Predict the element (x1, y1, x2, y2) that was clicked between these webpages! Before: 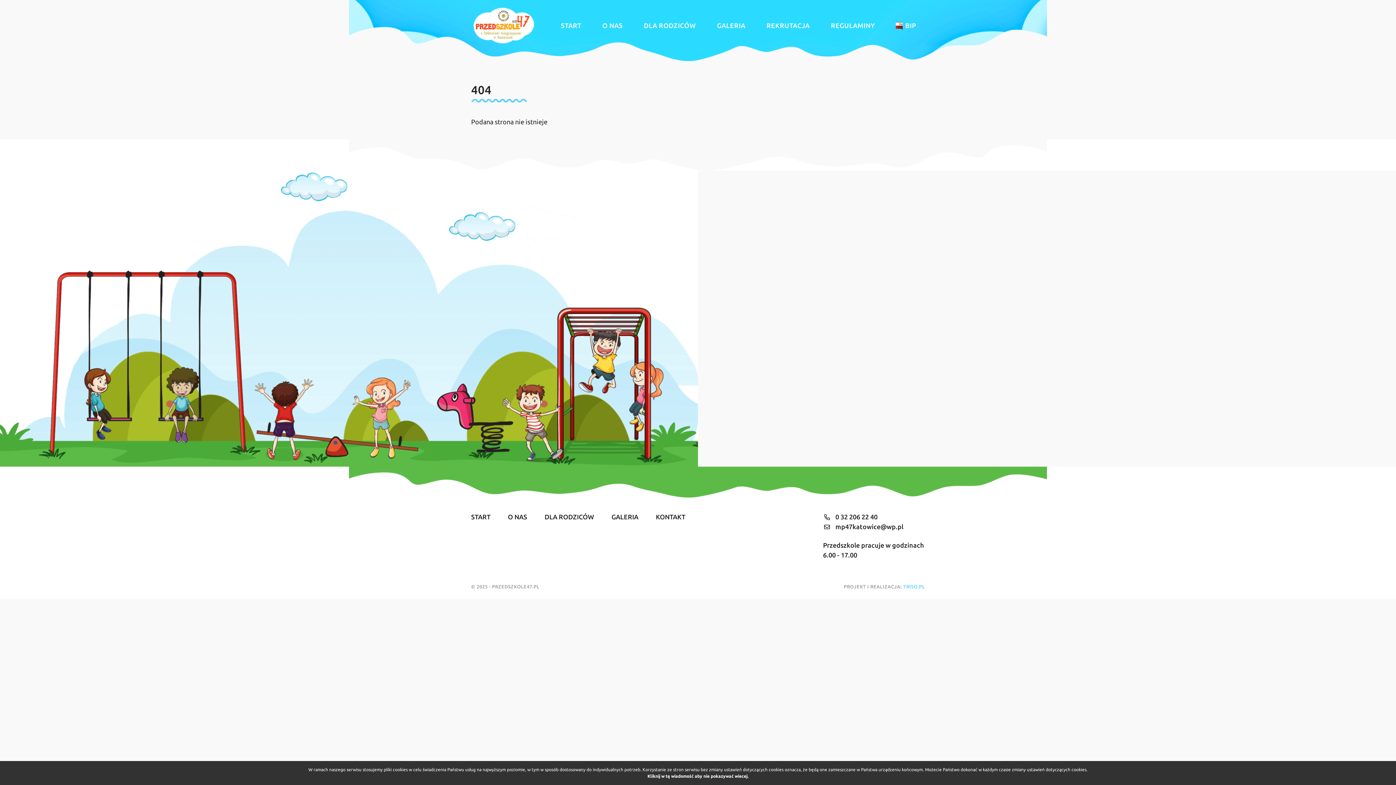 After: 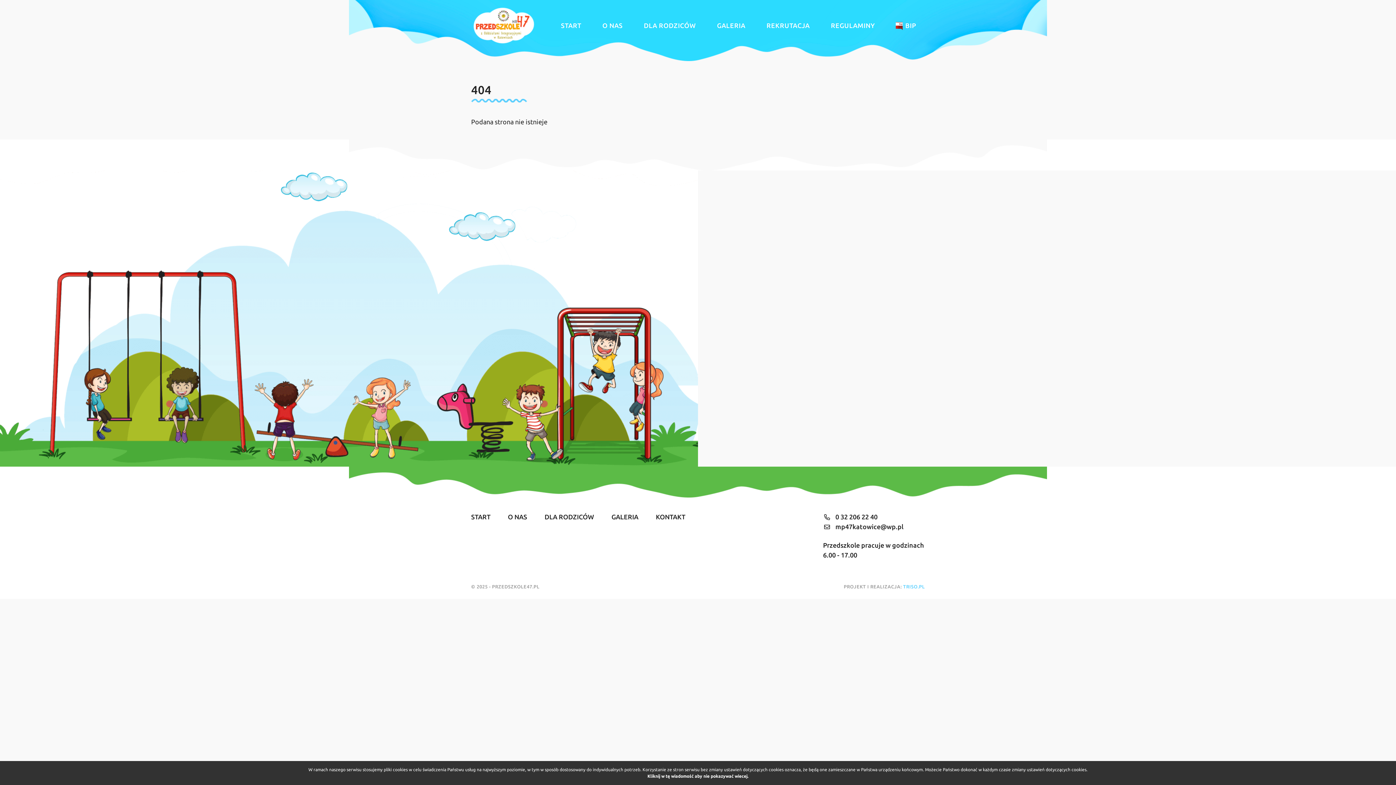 Action: label: 0 32 206 22 40 bbox: (823, 512, 925, 522)